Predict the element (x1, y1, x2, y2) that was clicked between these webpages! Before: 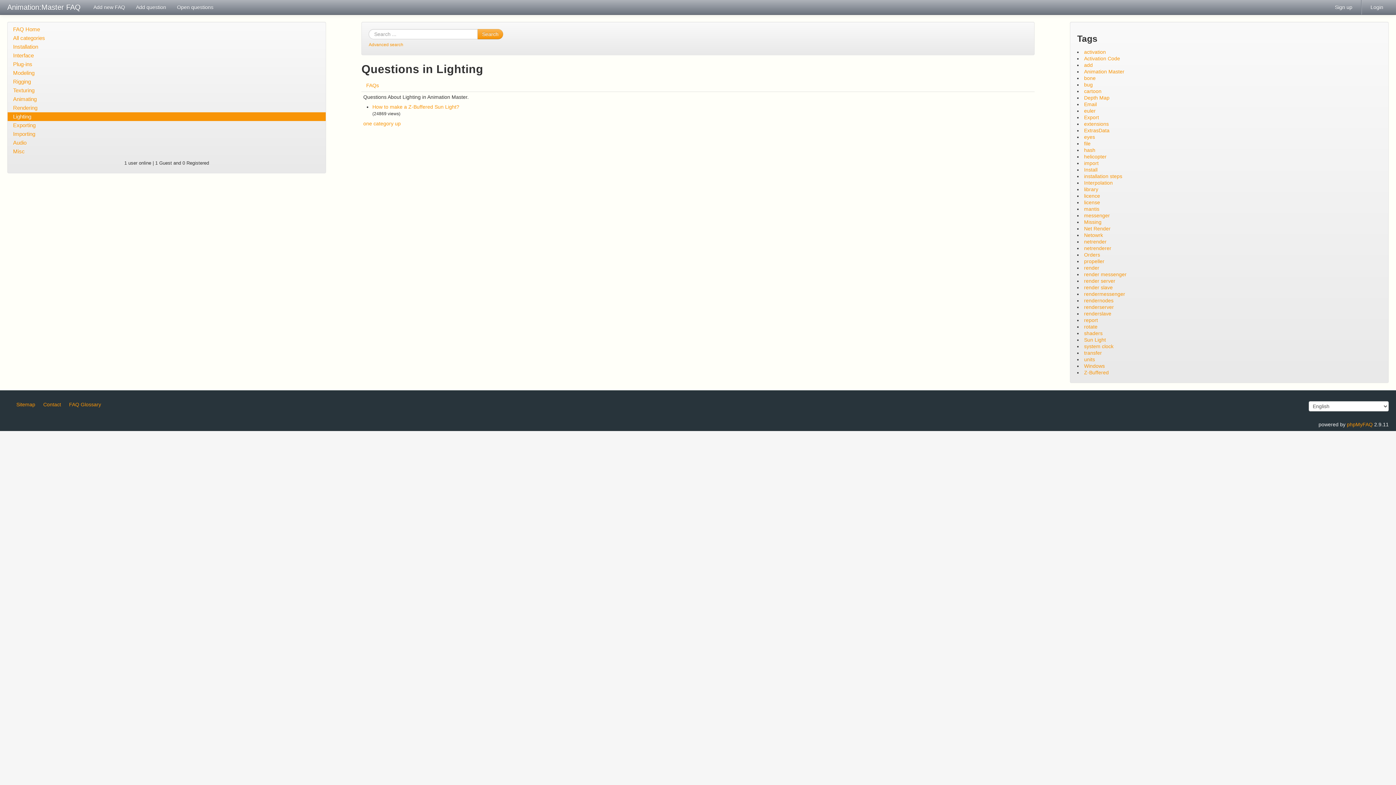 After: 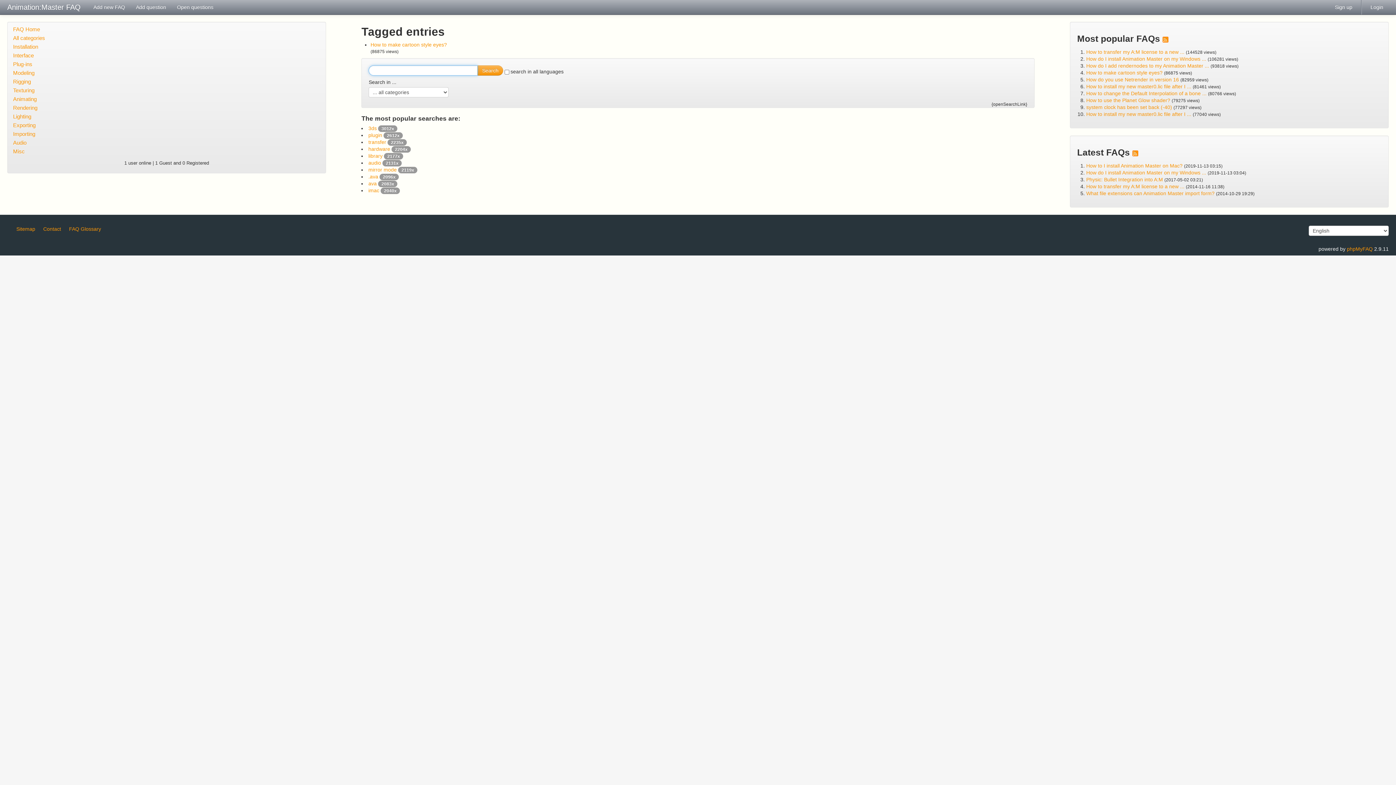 Action: label: eyes bbox: (1084, 134, 1095, 140)